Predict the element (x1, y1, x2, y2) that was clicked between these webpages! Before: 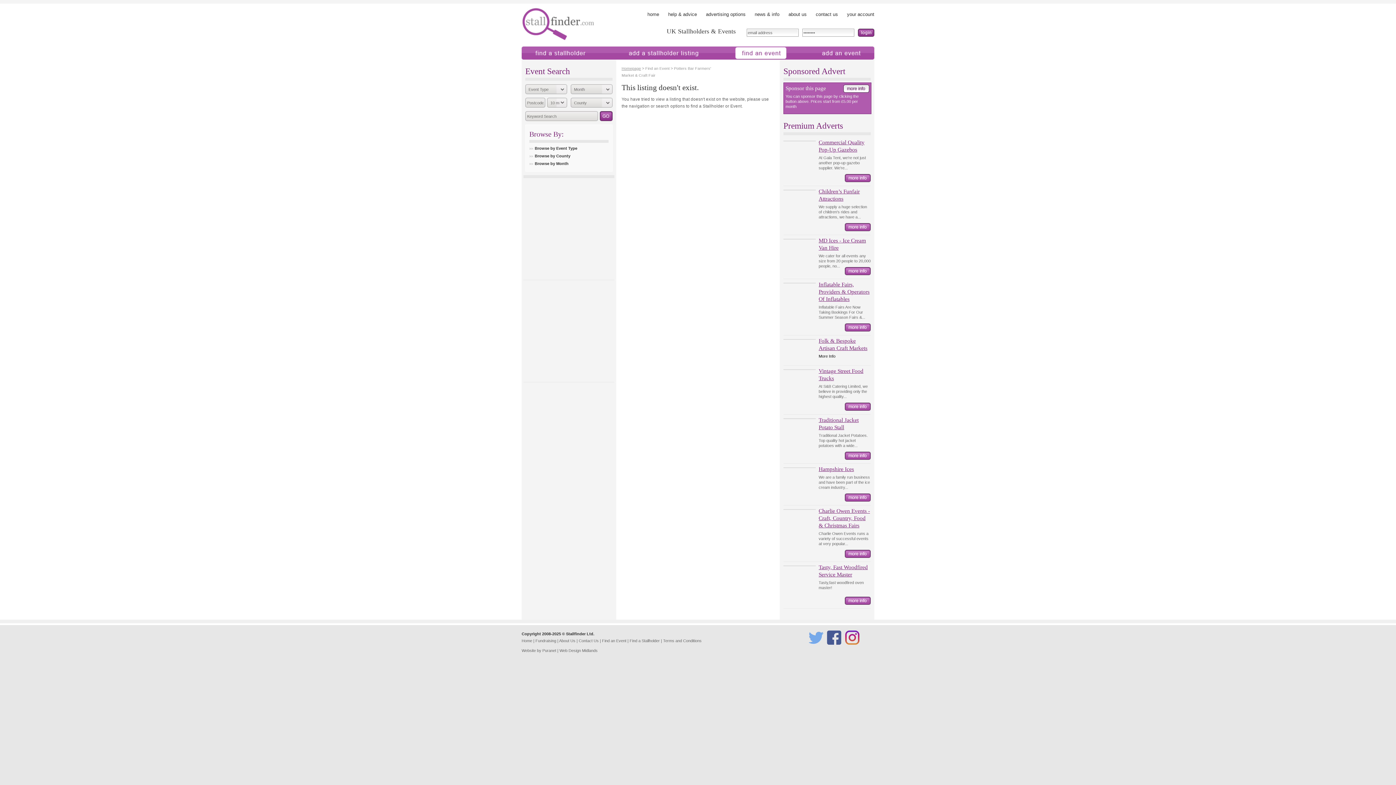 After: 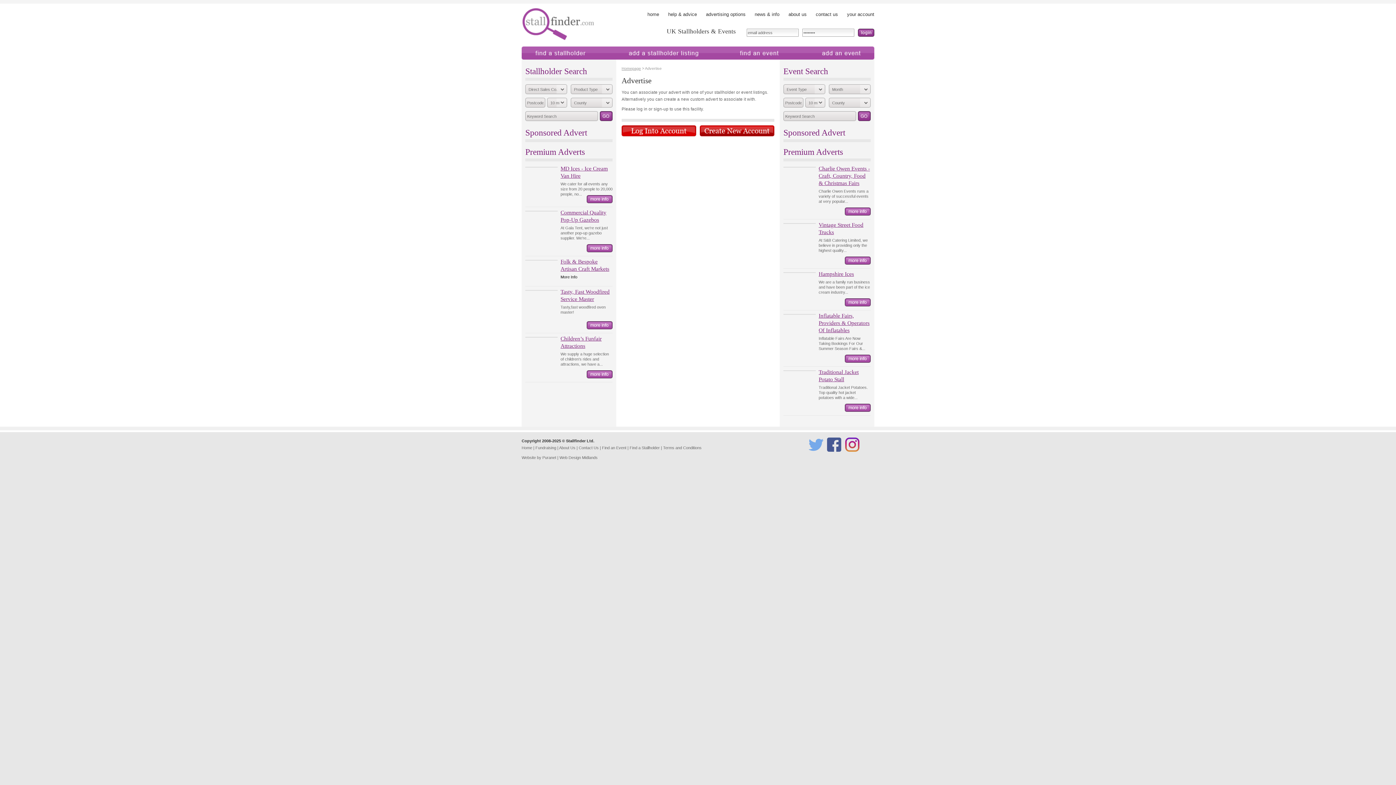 Action: bbox: (843, 84, 869, 92) label: Sponsor this page